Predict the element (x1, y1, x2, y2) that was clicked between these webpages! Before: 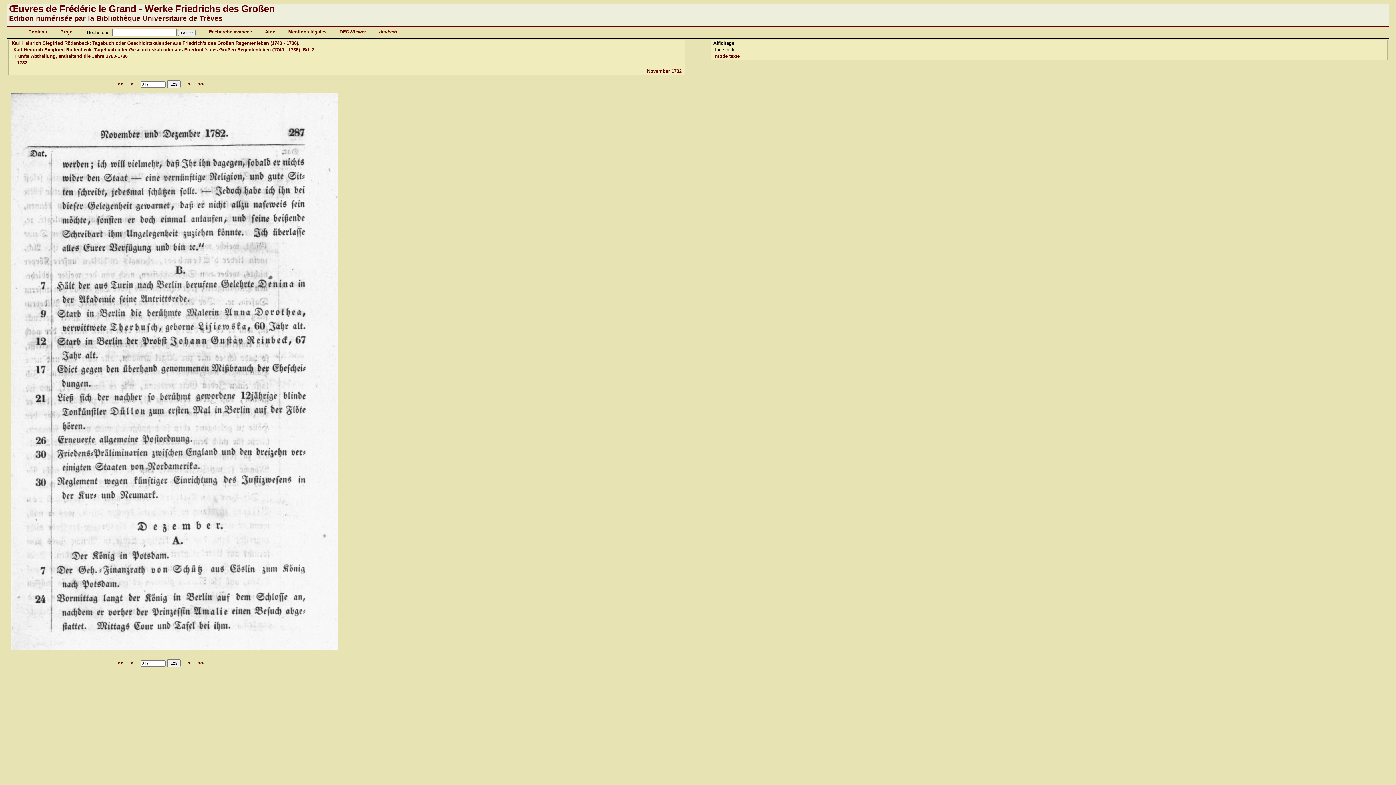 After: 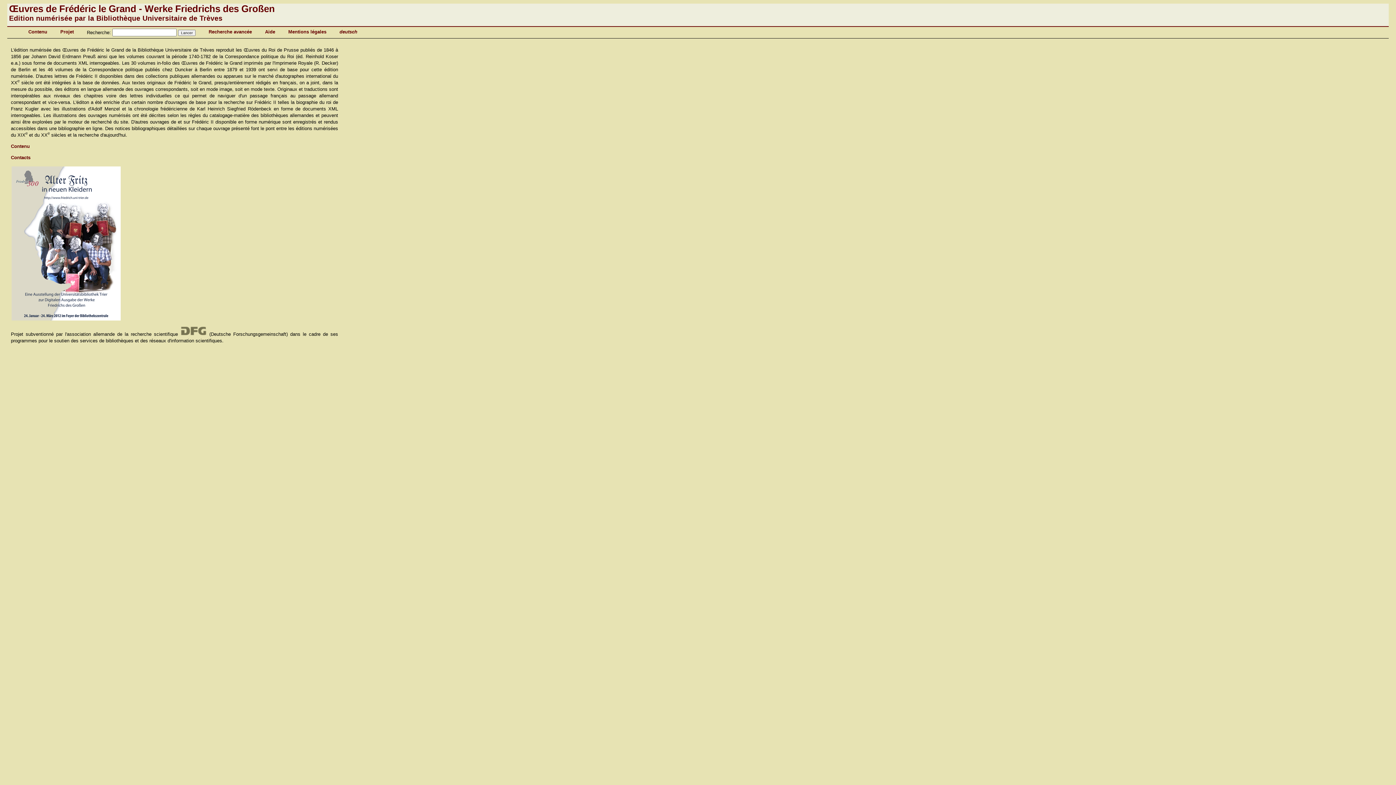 Action: bbox: (9, 3, 274, 14) label: Œuvres de Frédéric le Grand - Werke Friedrichs des Großen